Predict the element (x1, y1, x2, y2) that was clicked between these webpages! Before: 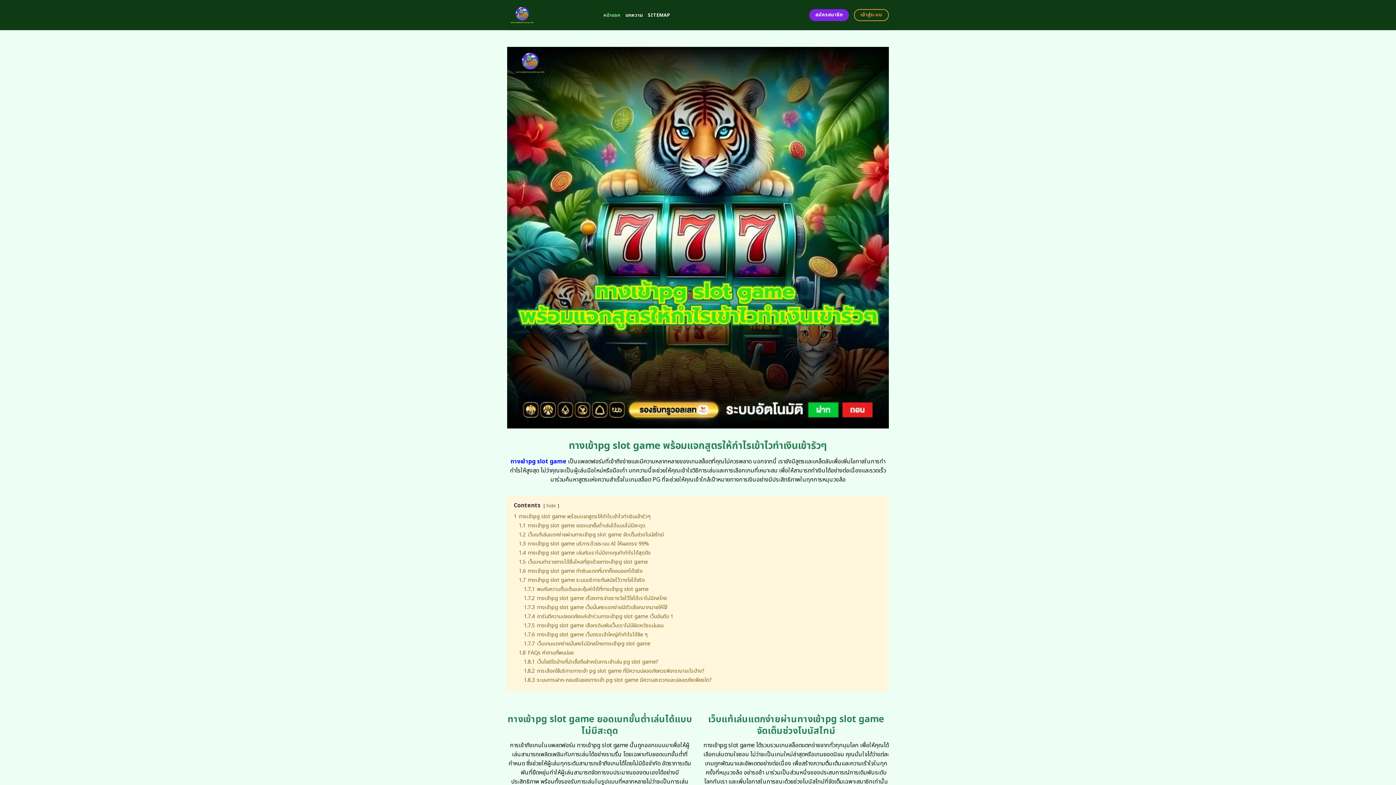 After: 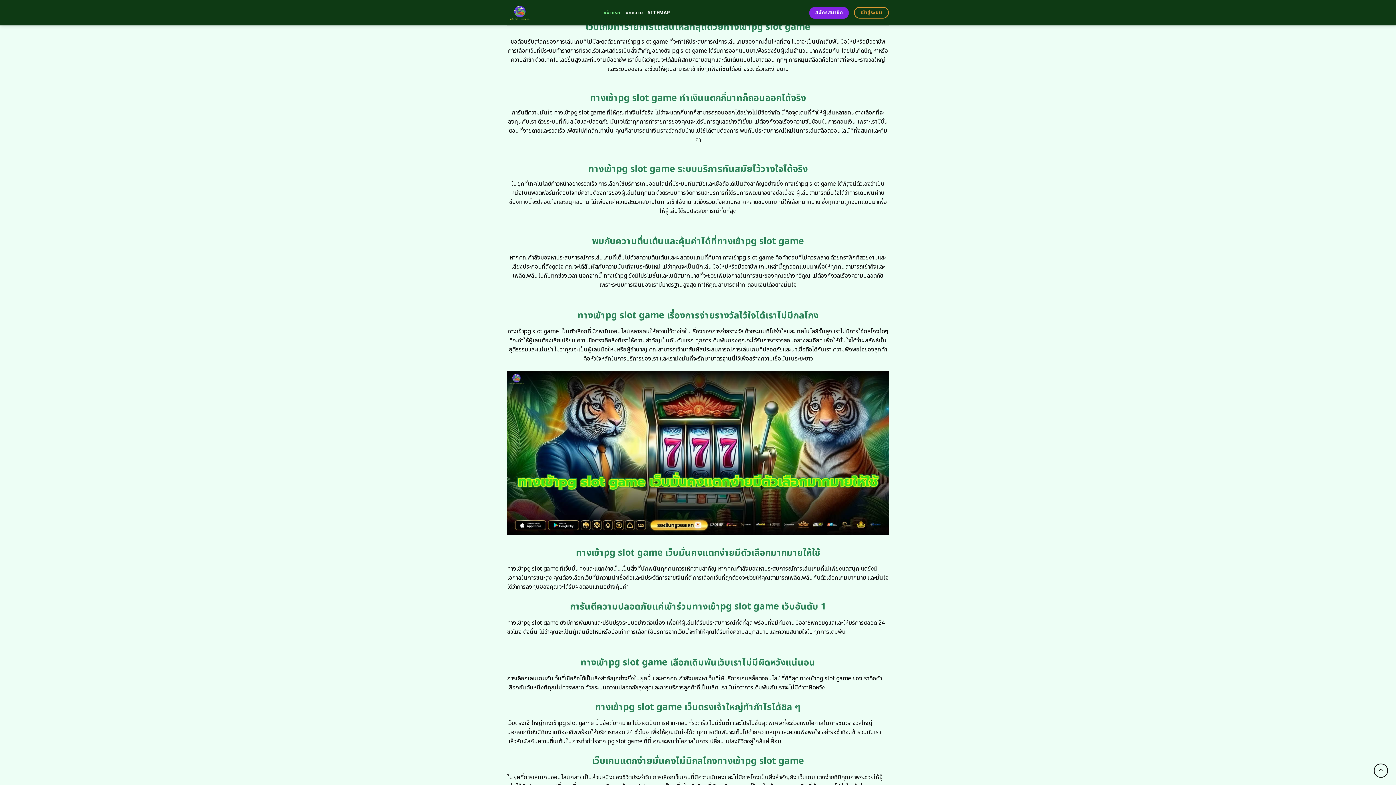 Action: bbox: (524, 640, 650, 647) label: 1.7.7 เว็บเกมแตกง่ายมั่นคงไม่มีกลโกงทางเข้าpg slot game